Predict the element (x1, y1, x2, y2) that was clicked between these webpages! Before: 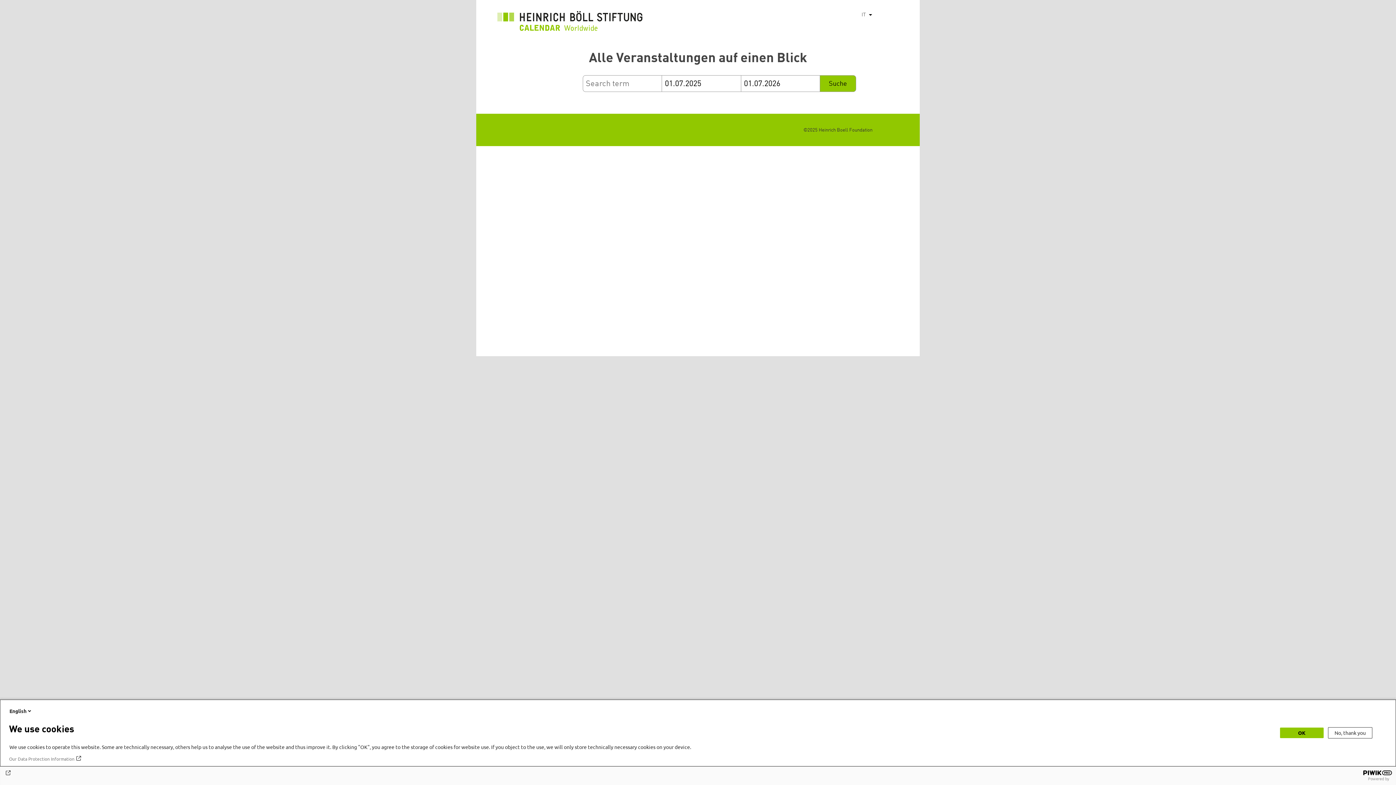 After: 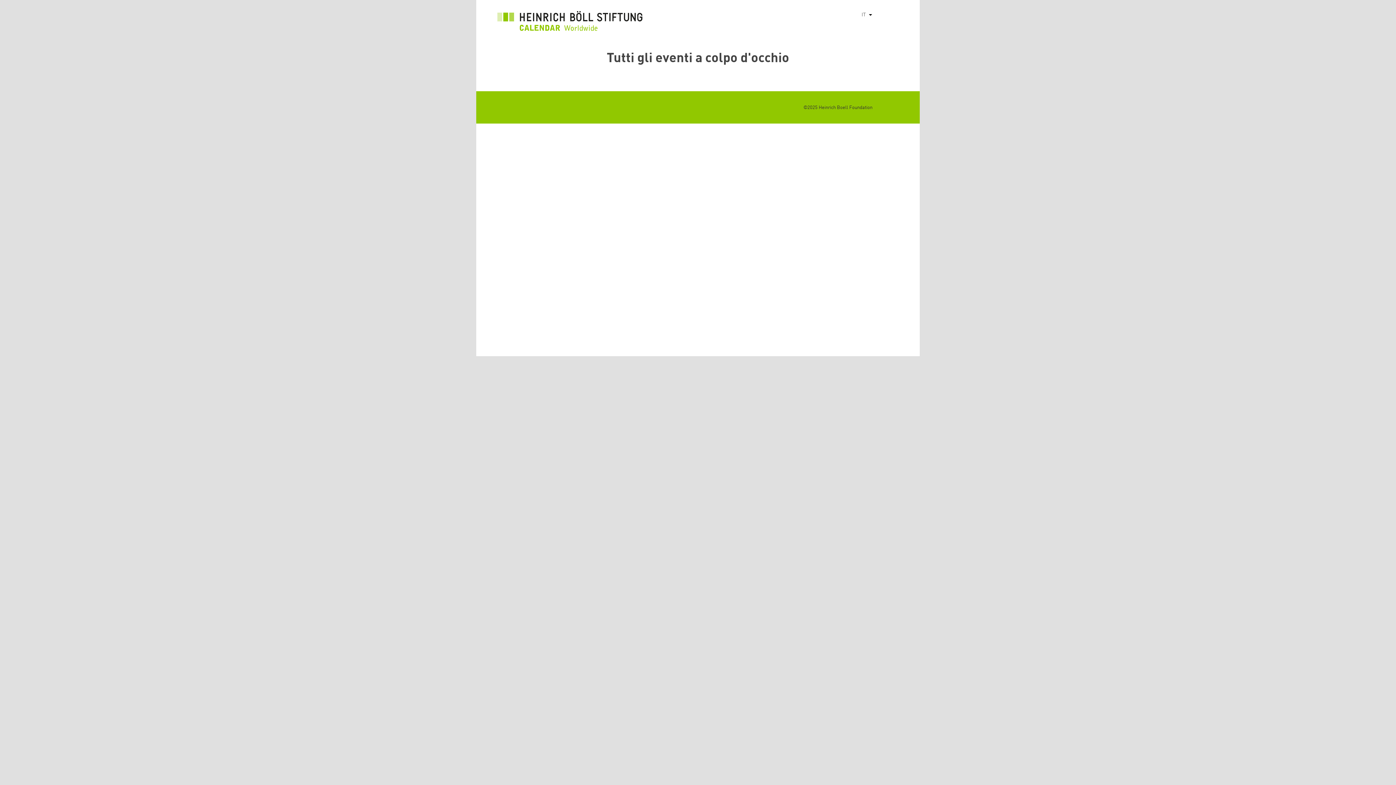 Action: bbox: (497, 10, 642, 34)